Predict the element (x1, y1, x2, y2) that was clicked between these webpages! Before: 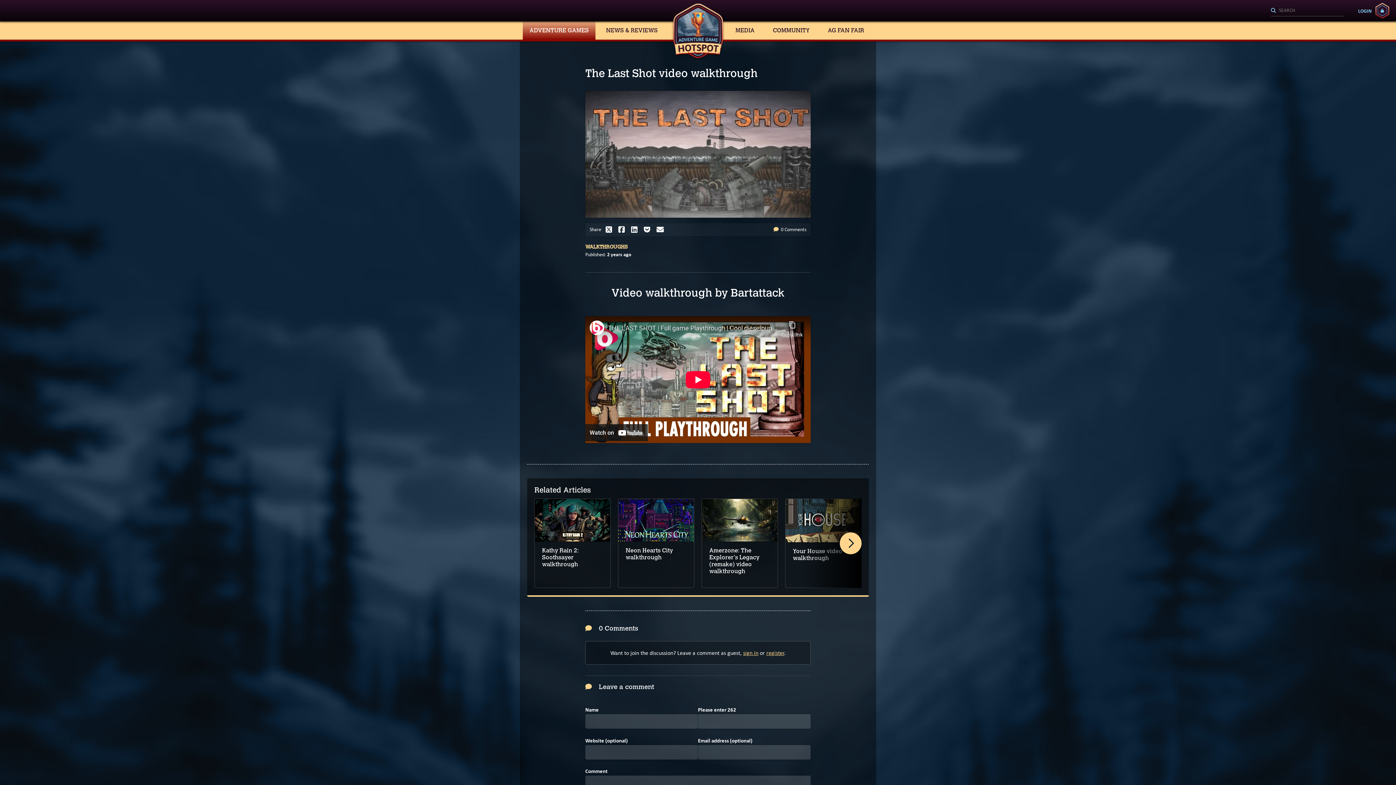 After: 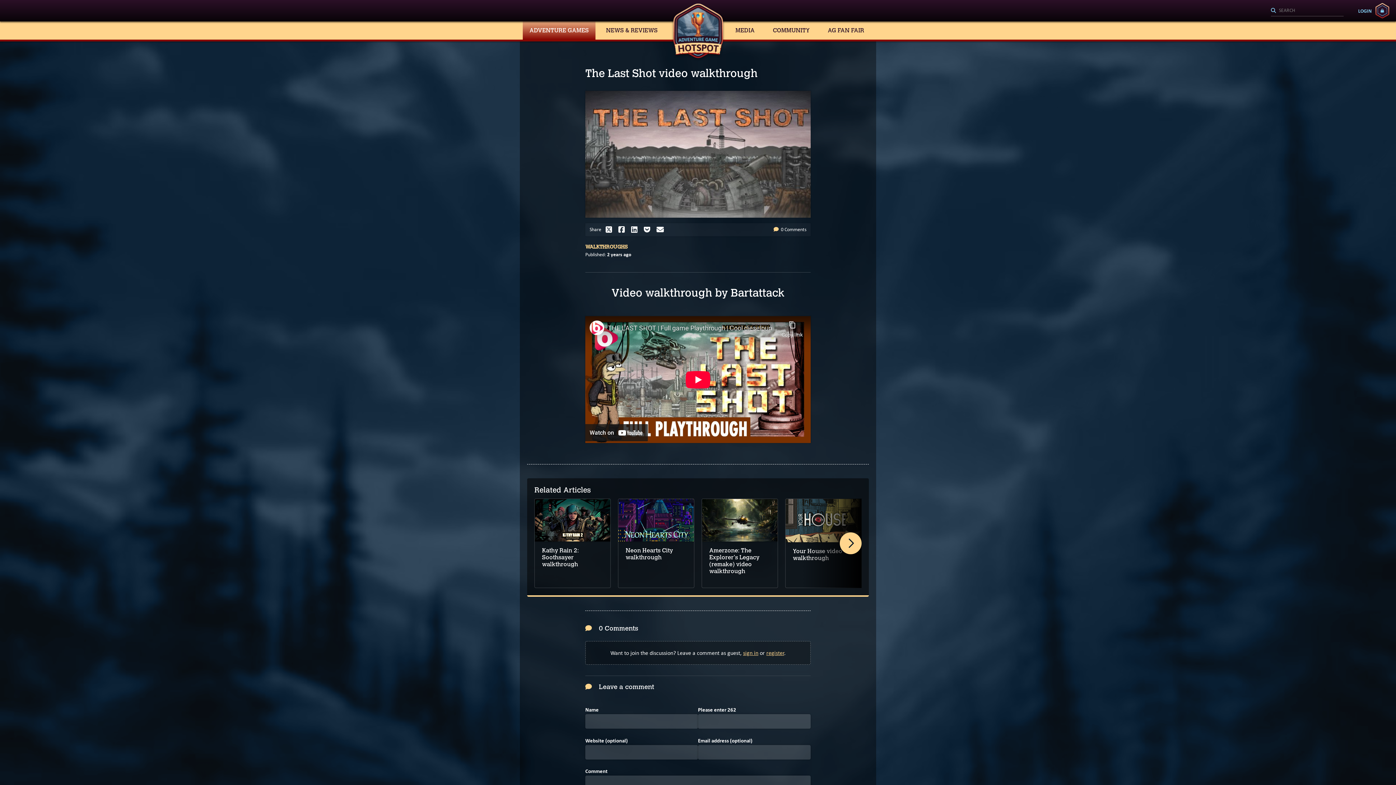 Action: bbox: (631, 225, 641, 234)